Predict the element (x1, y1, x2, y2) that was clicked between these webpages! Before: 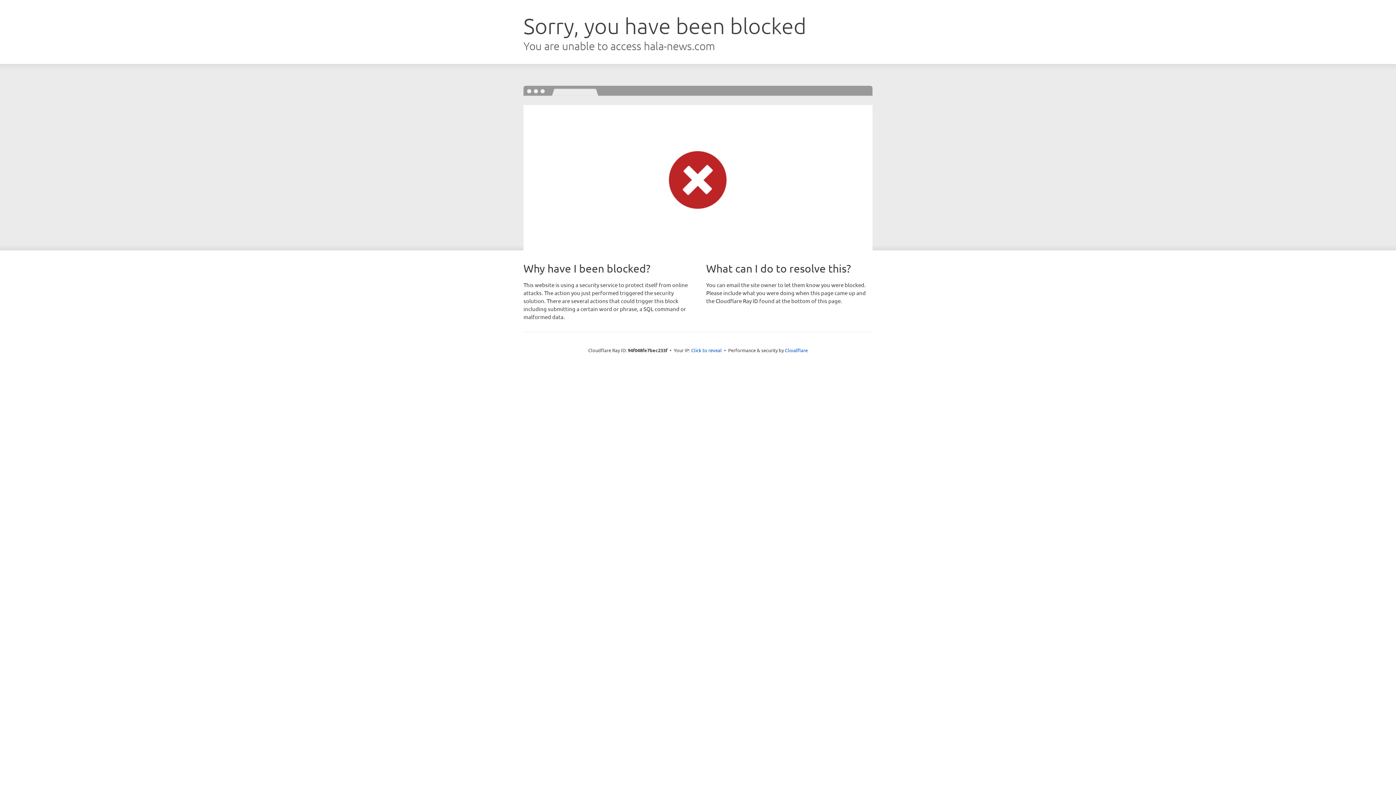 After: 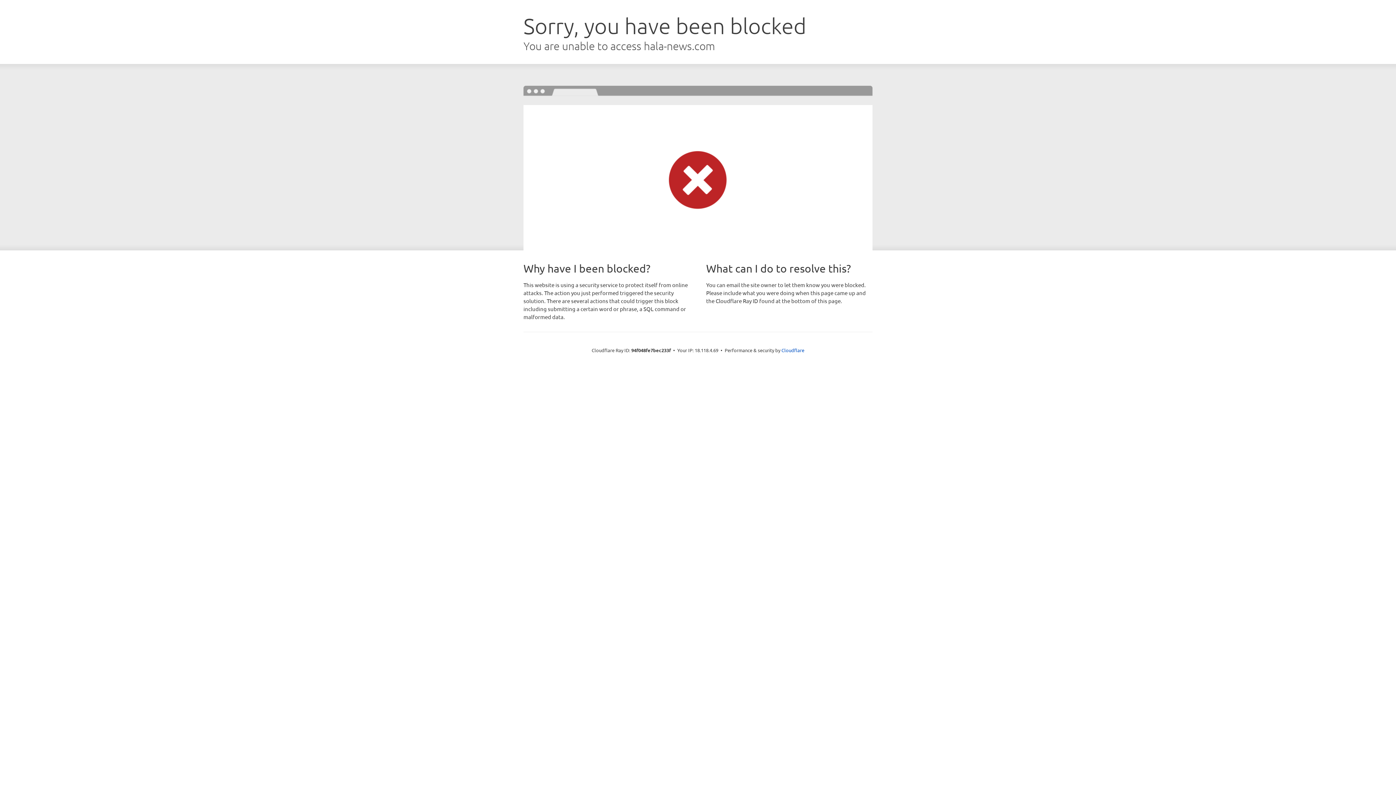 Action: label: Click to reveal bbox: (691, 346, 722, 353)